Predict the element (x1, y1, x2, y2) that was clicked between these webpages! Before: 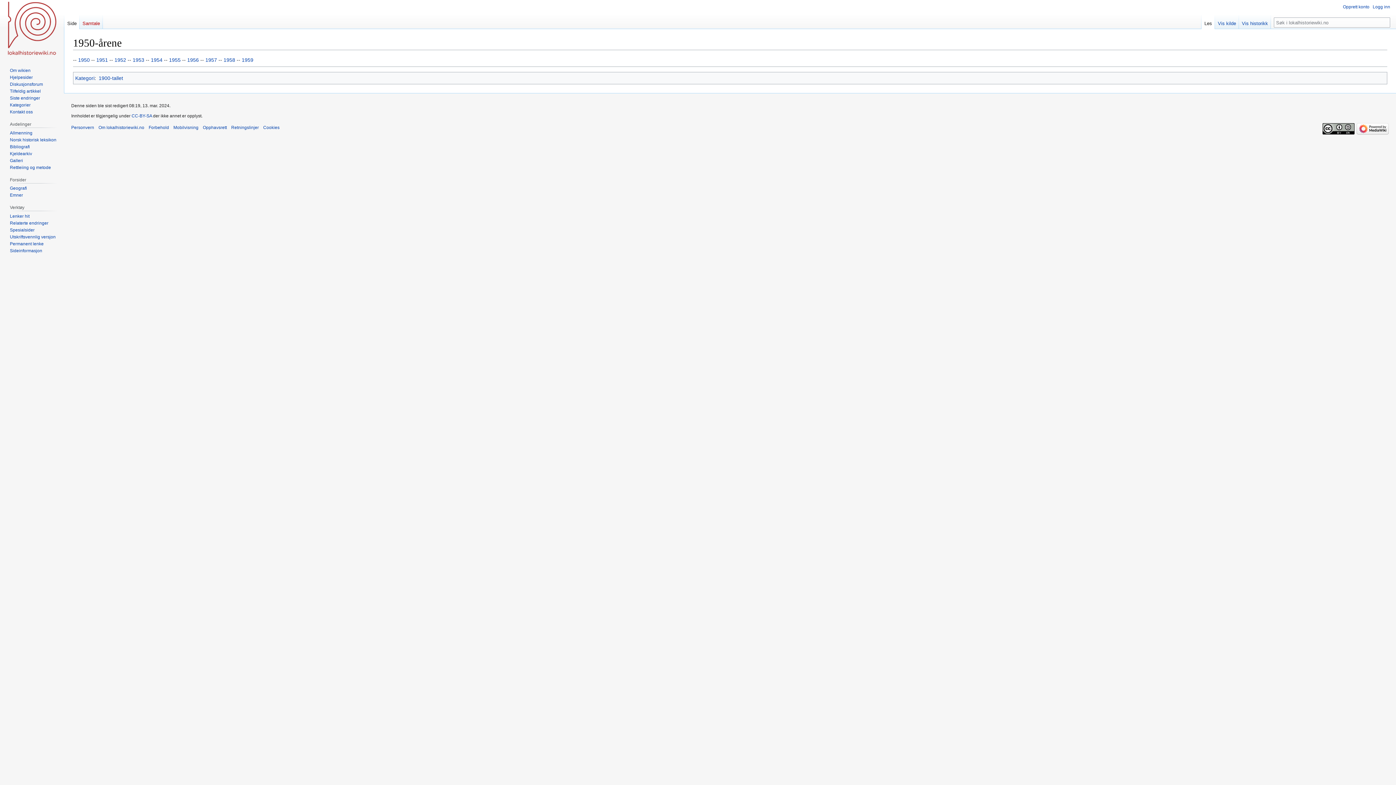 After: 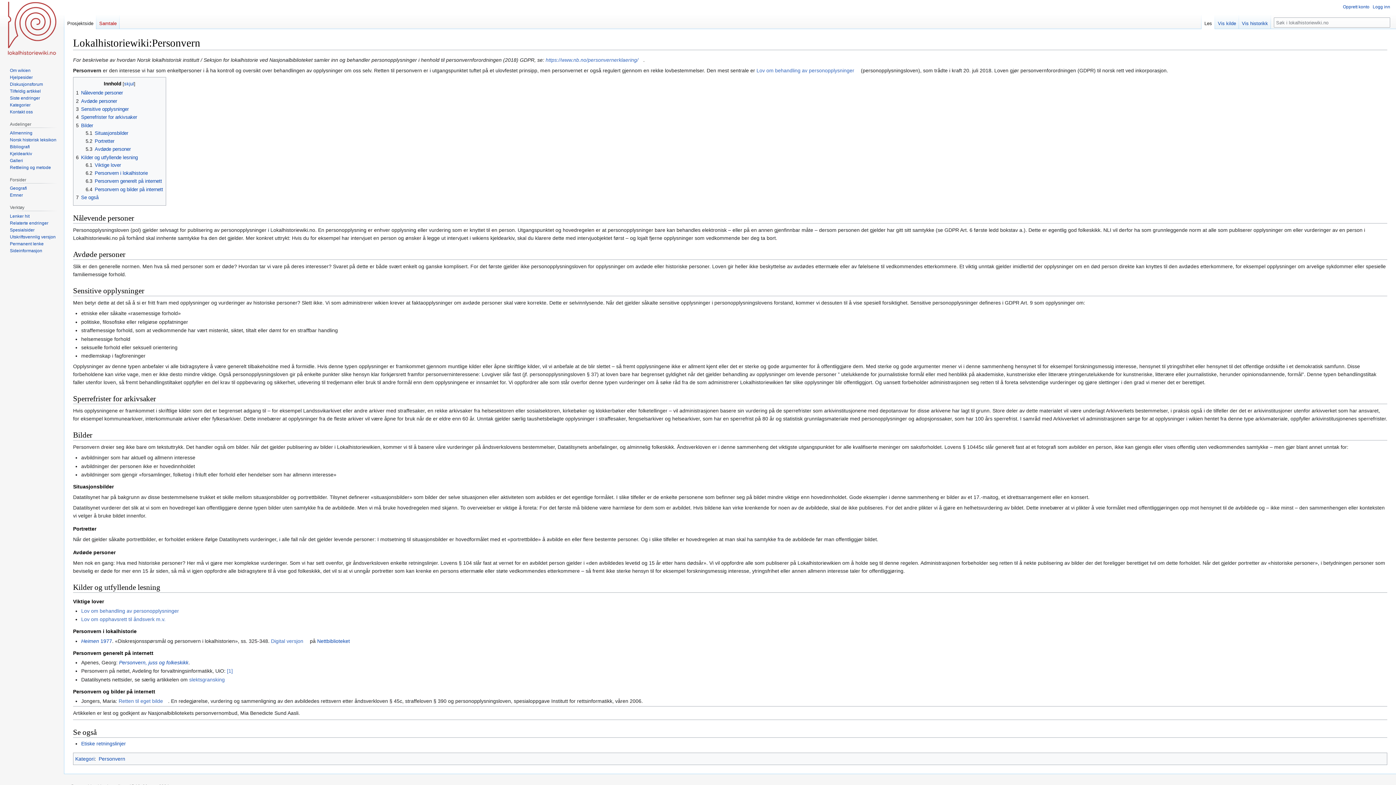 Action: label: Personvern bbox: (71, 125, 94, 130)